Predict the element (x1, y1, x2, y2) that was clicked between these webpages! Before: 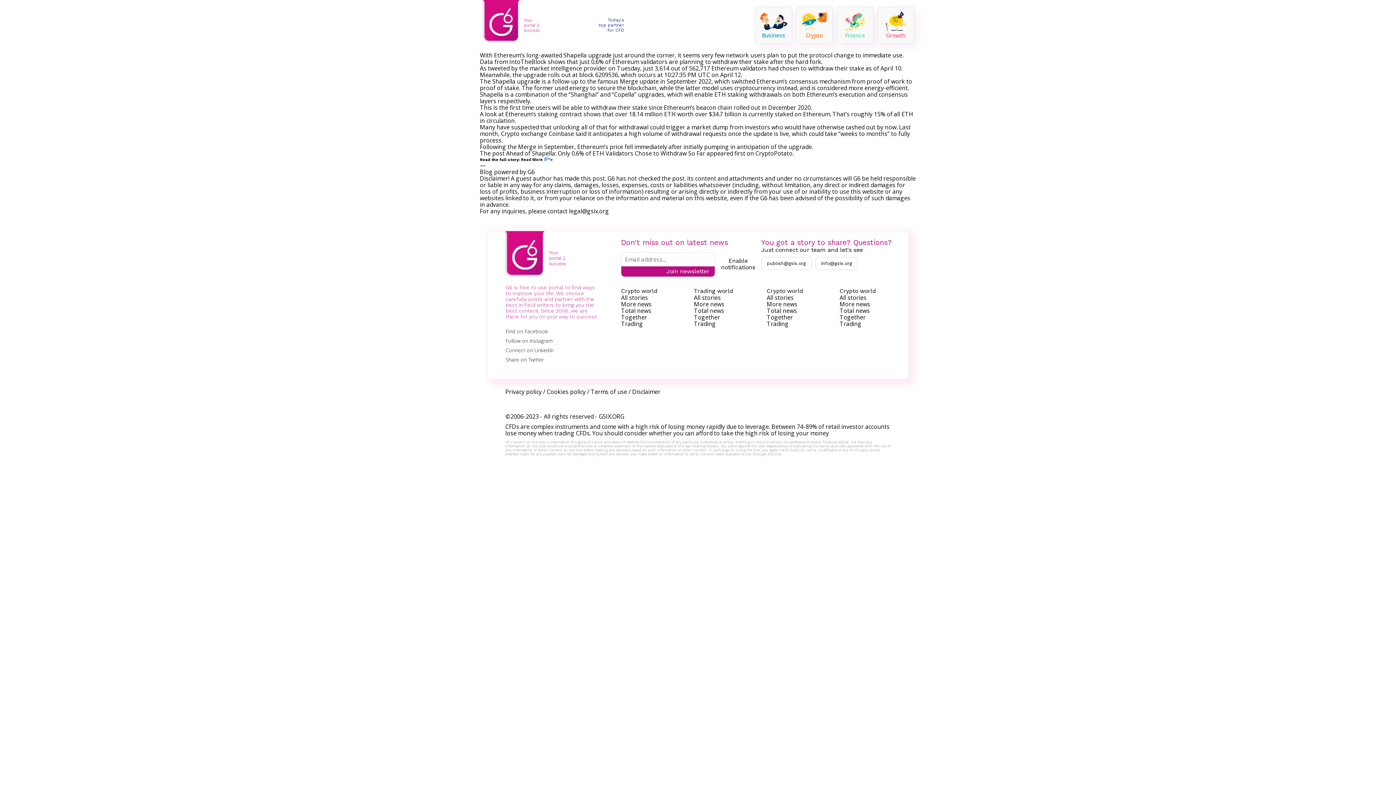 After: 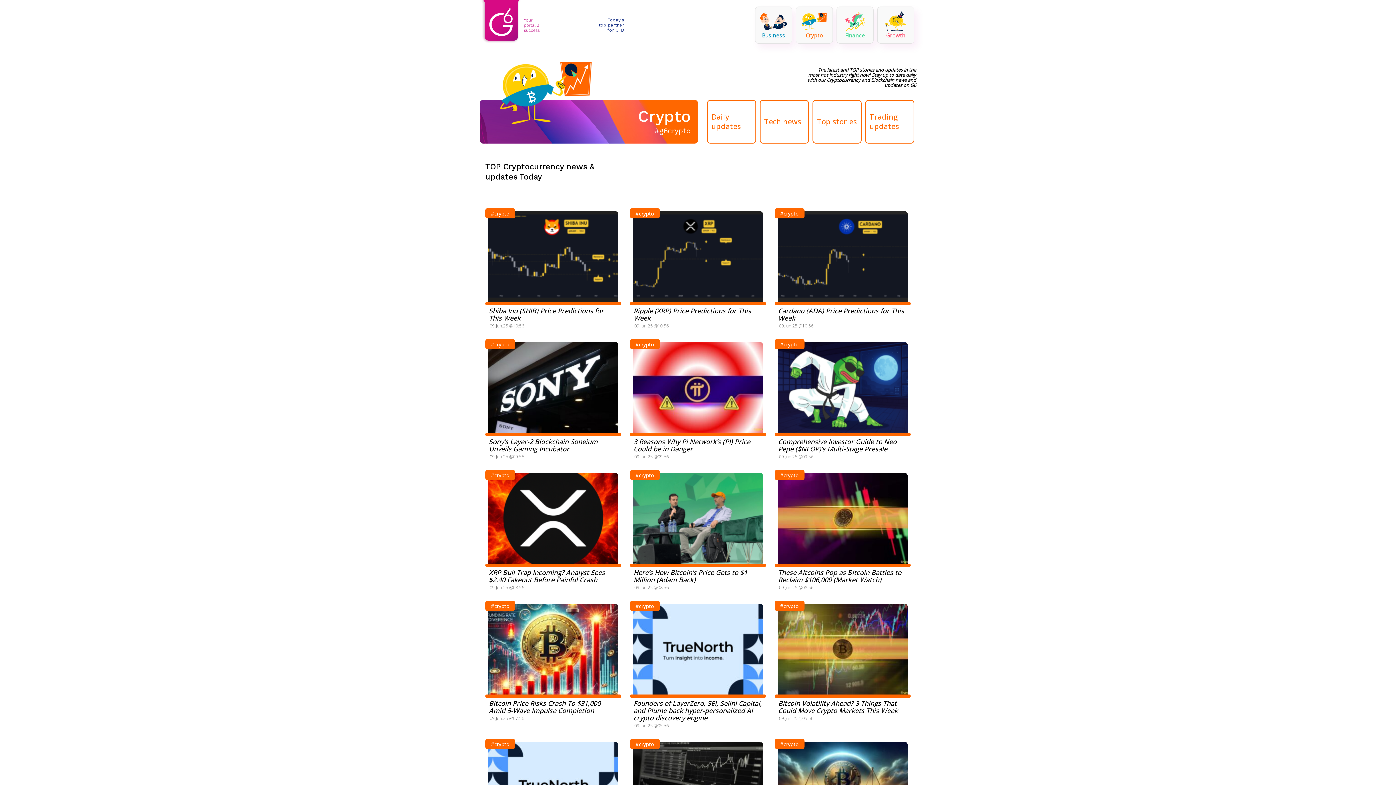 Action: bbox: (806, 31, 823, 38) label: Crypto